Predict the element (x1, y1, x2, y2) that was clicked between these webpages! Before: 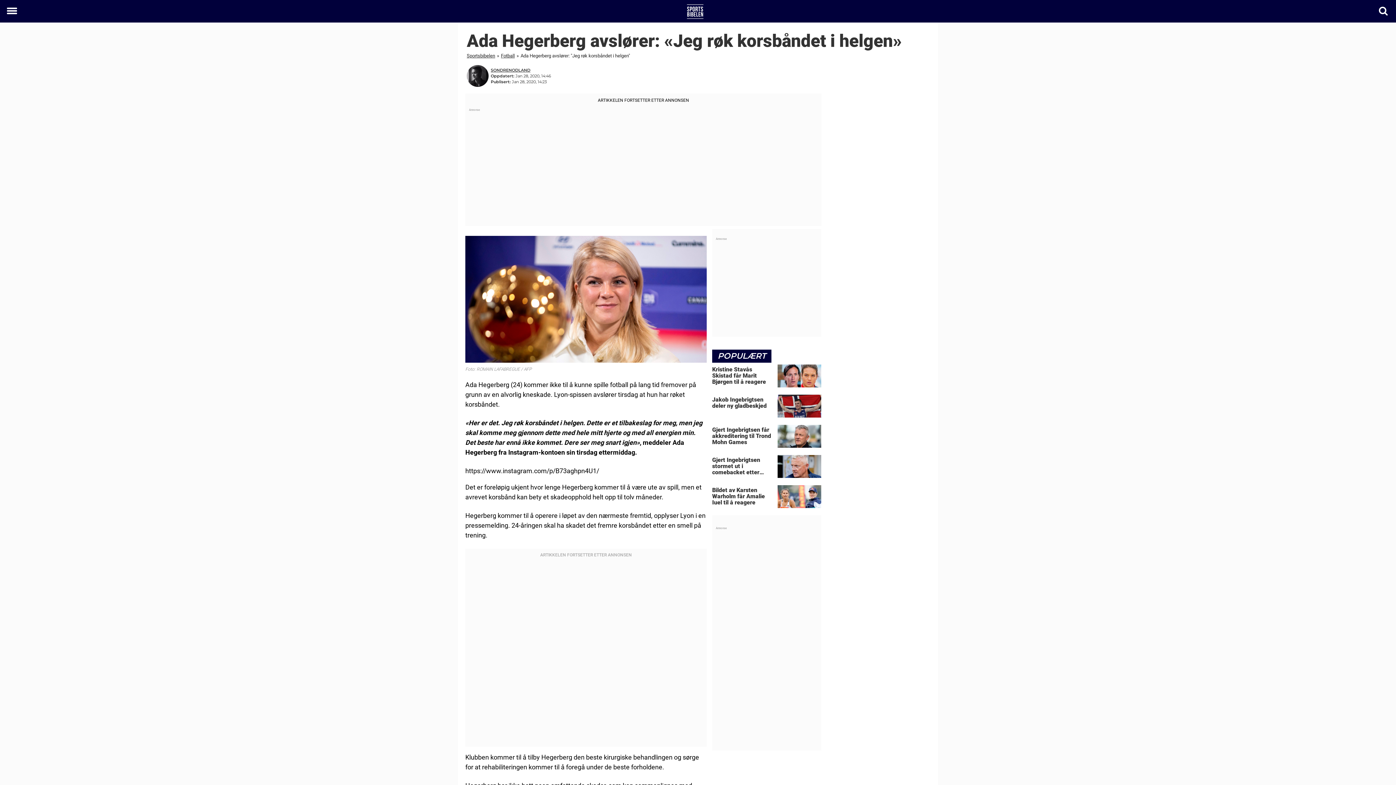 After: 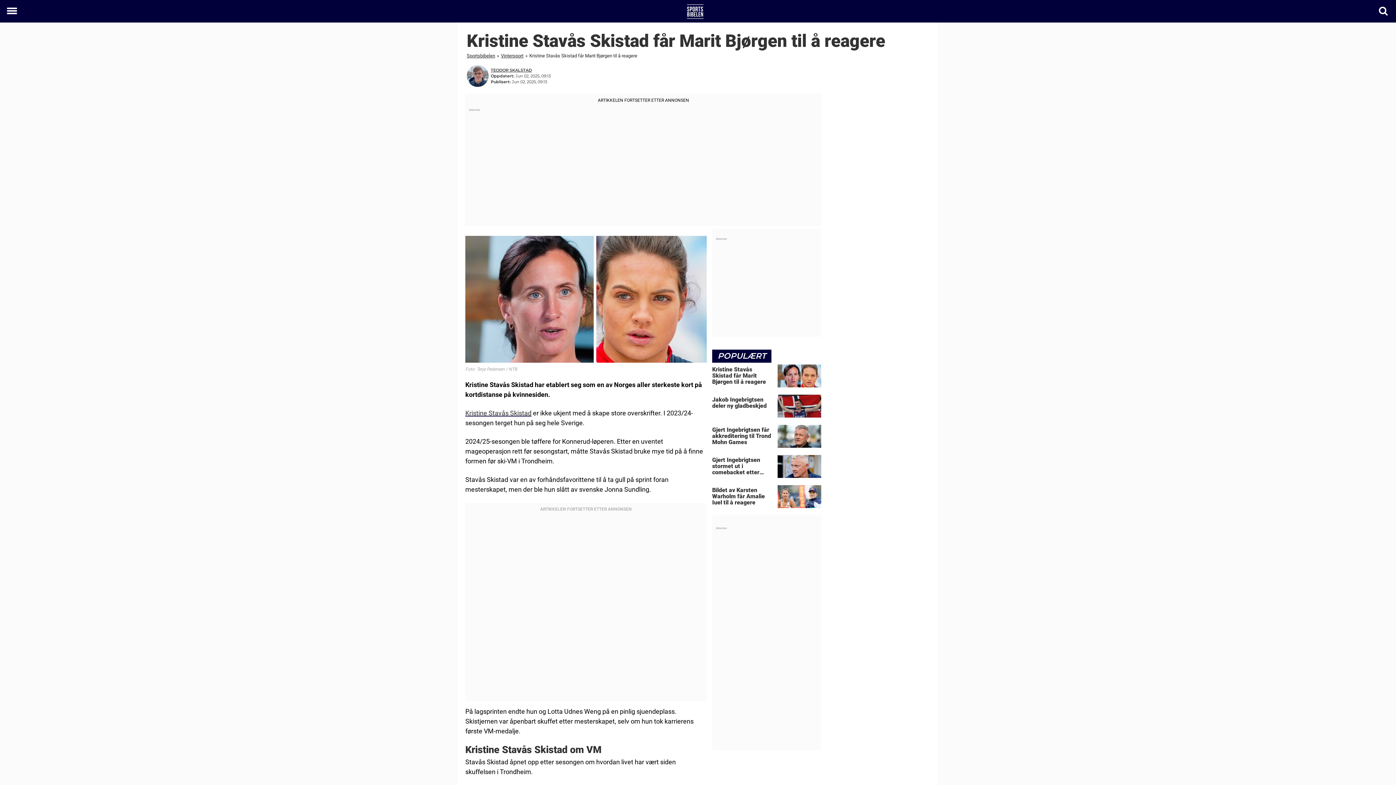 Action: label: Kristine Stavås Skistad får Marit Bjørgen til å reagere bbox: (712, 364, 821, 391)